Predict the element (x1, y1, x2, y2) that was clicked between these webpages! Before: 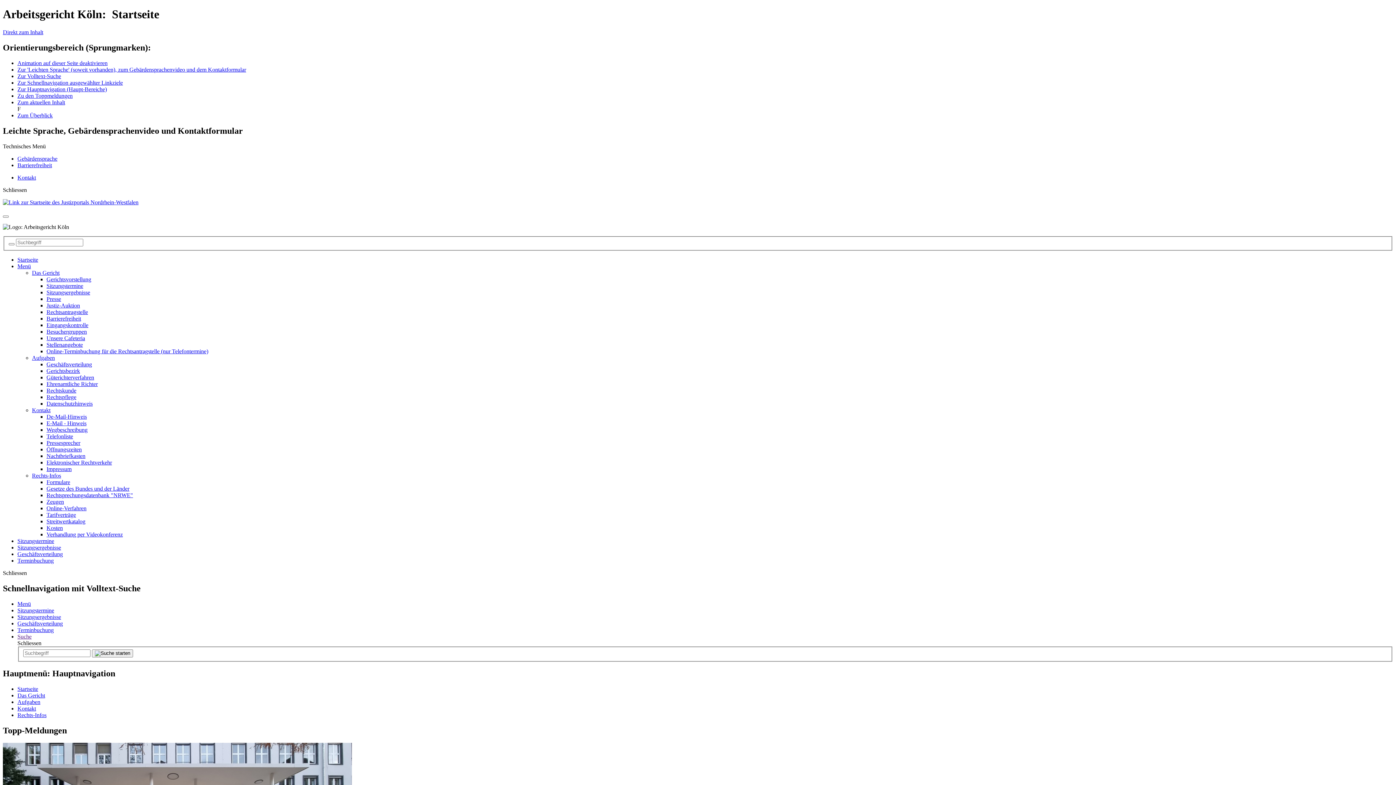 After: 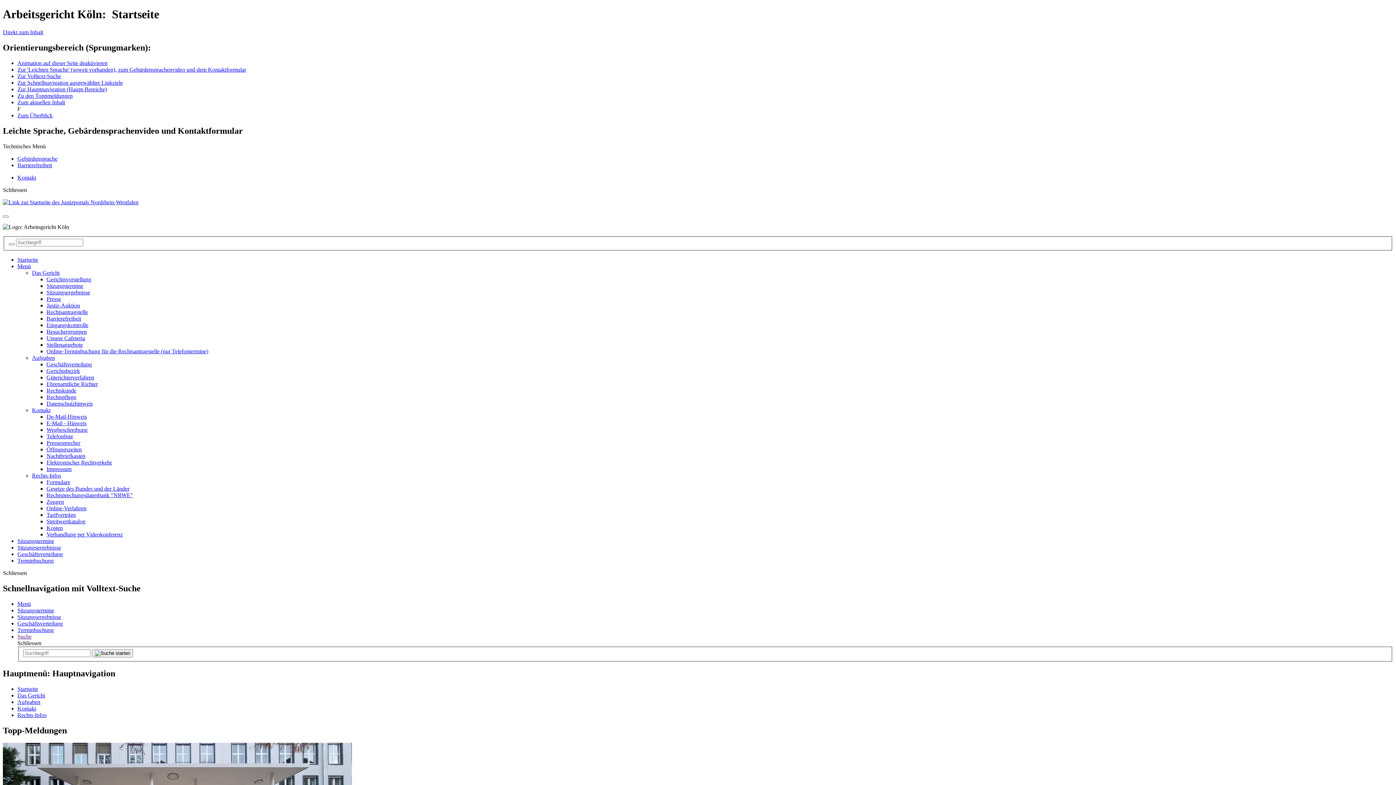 Action: bbox: (32, 354, 54, 361) label: Aufgaben